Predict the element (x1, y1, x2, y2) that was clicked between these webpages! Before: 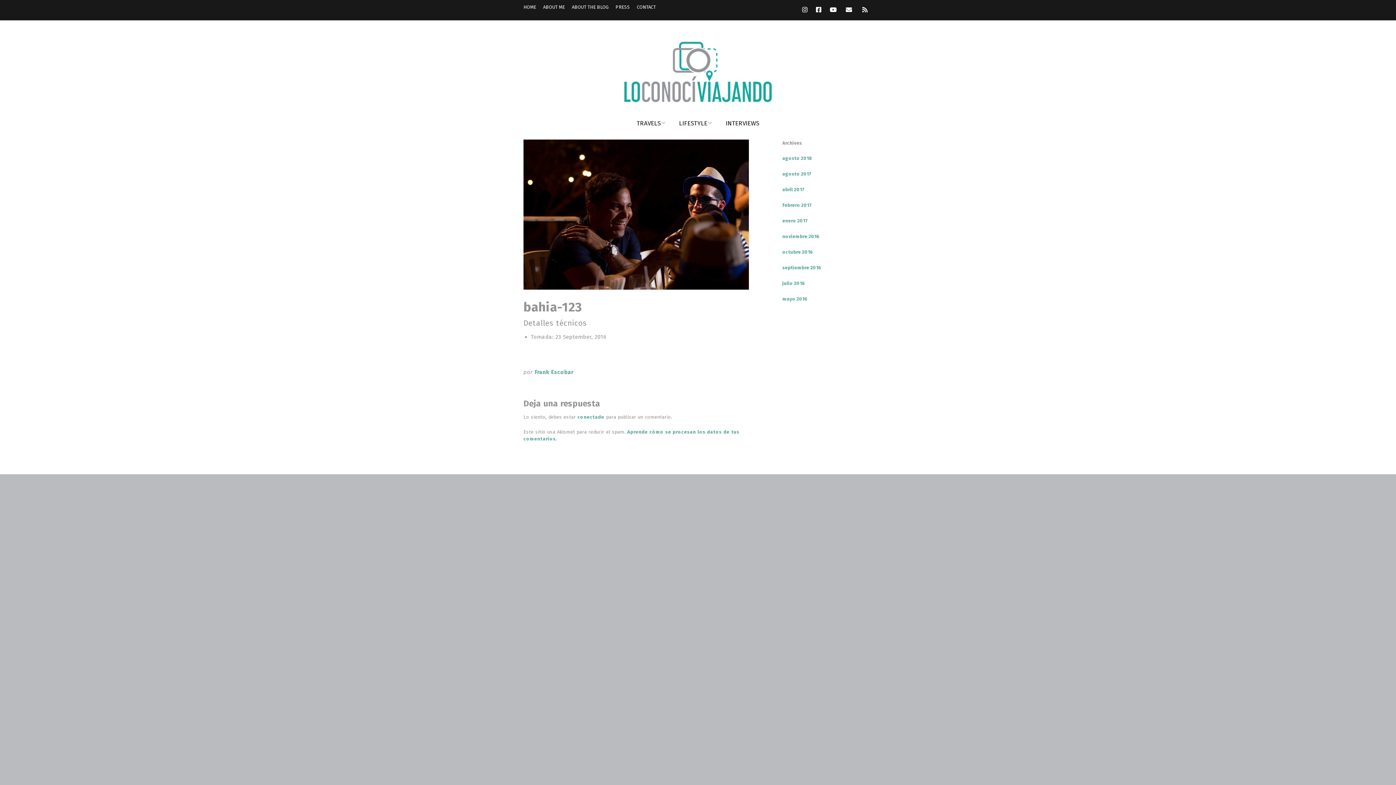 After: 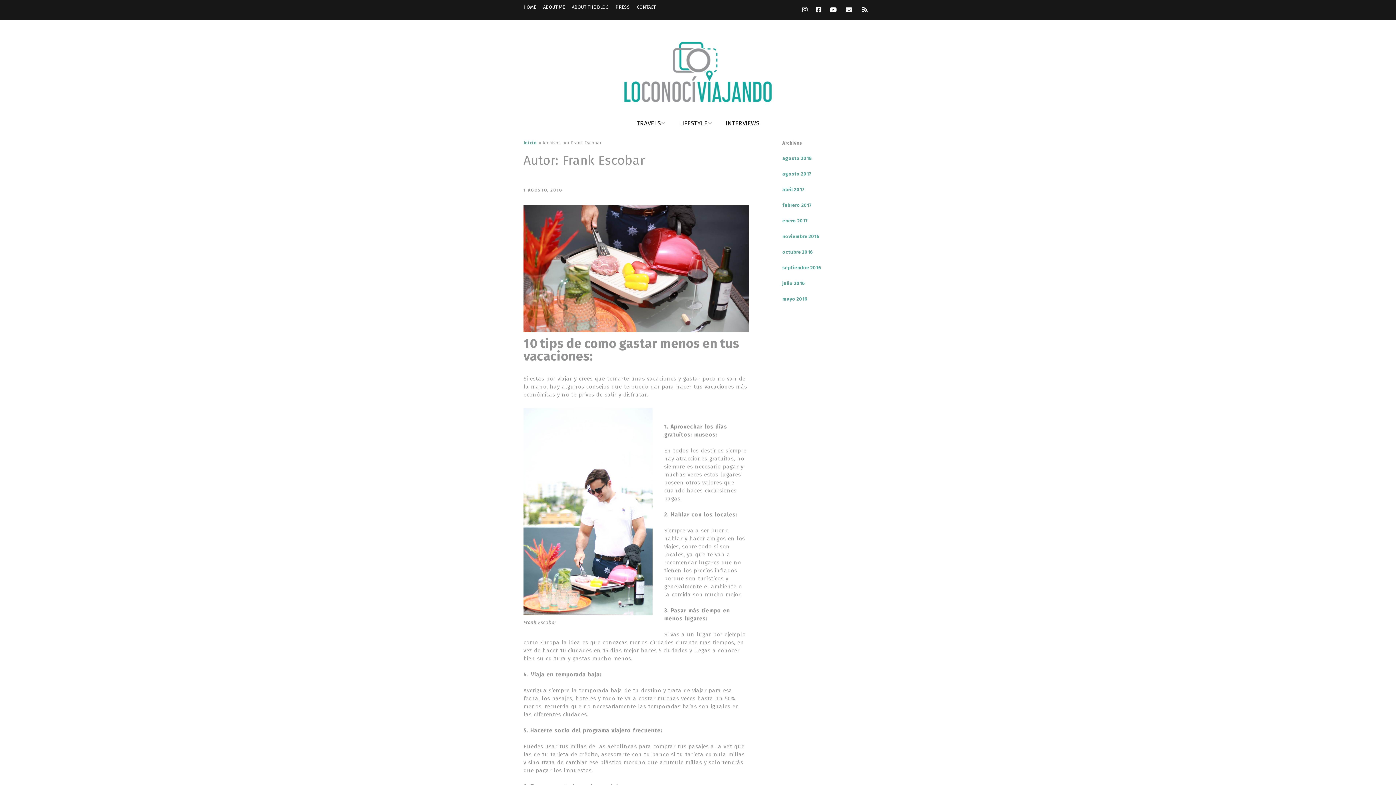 Action: label: Frank Escobar bbox: (534, 369, 573, 375)